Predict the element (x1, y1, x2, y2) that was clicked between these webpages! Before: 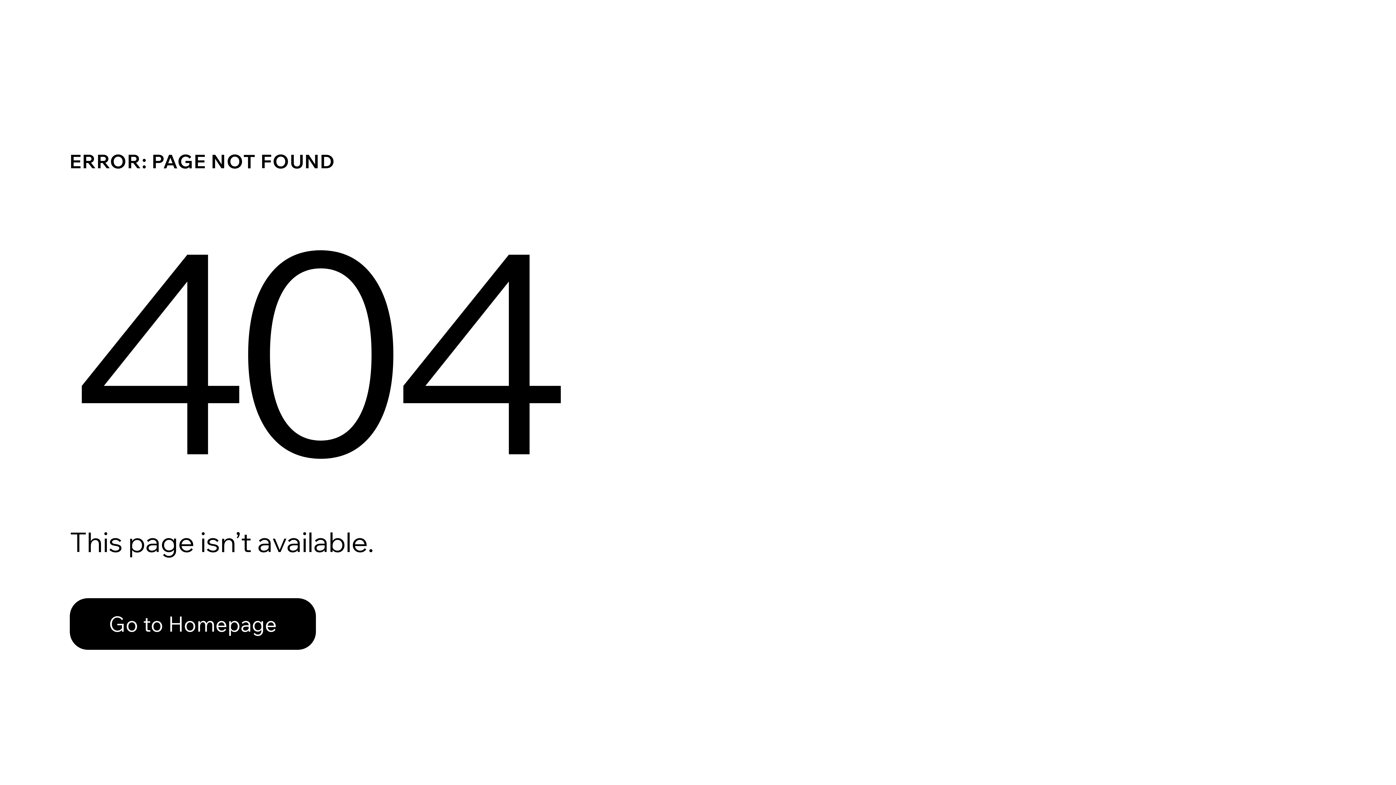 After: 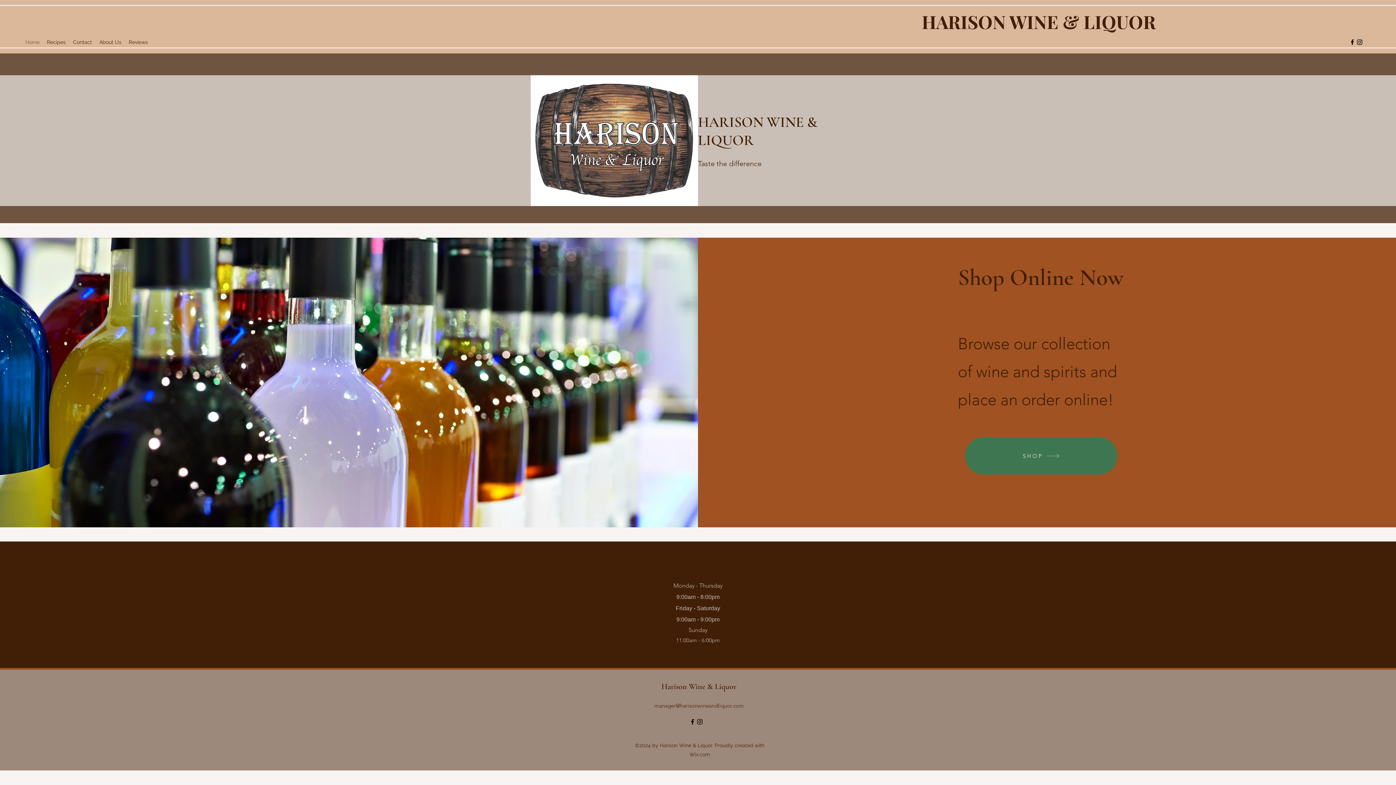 Action: label: Go to Homepage bbox: (69, 582, 768, 659)